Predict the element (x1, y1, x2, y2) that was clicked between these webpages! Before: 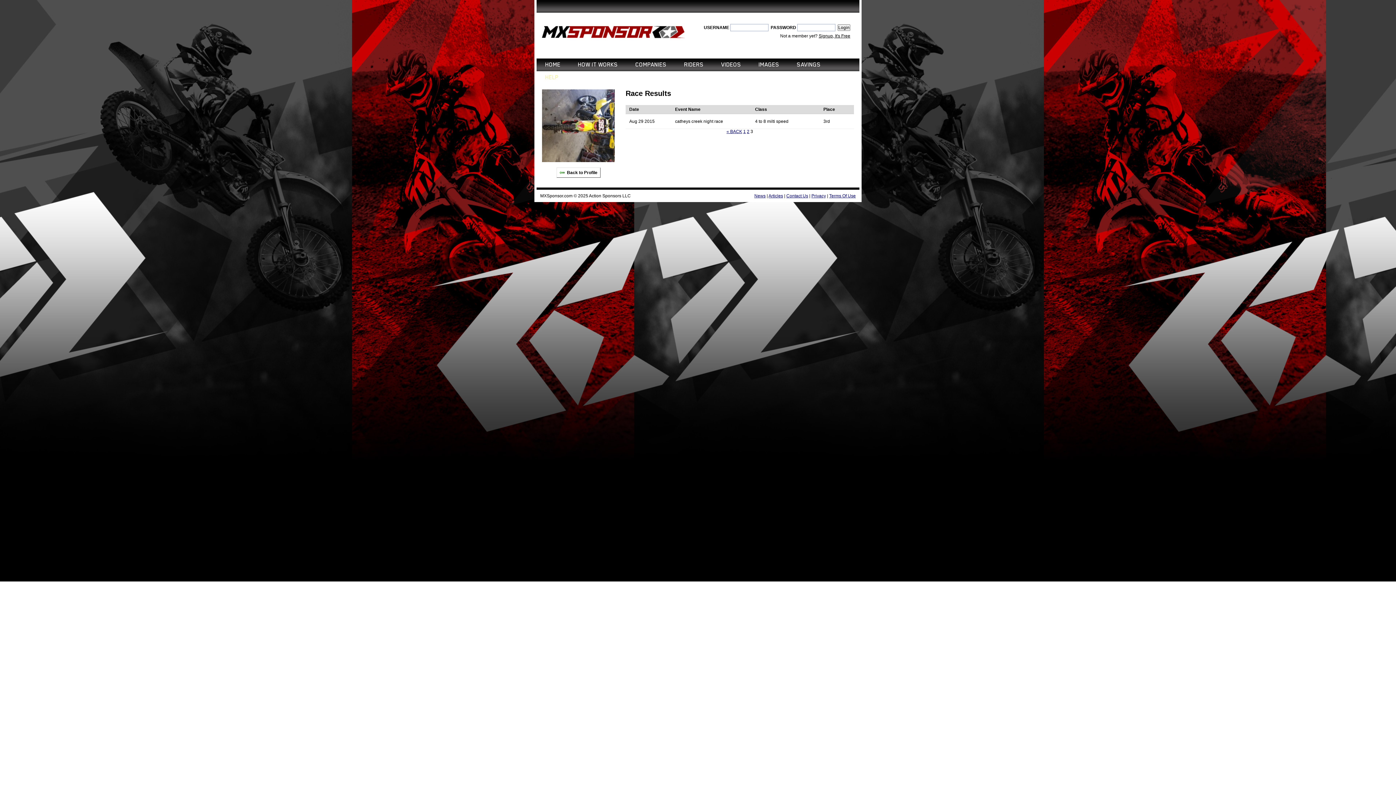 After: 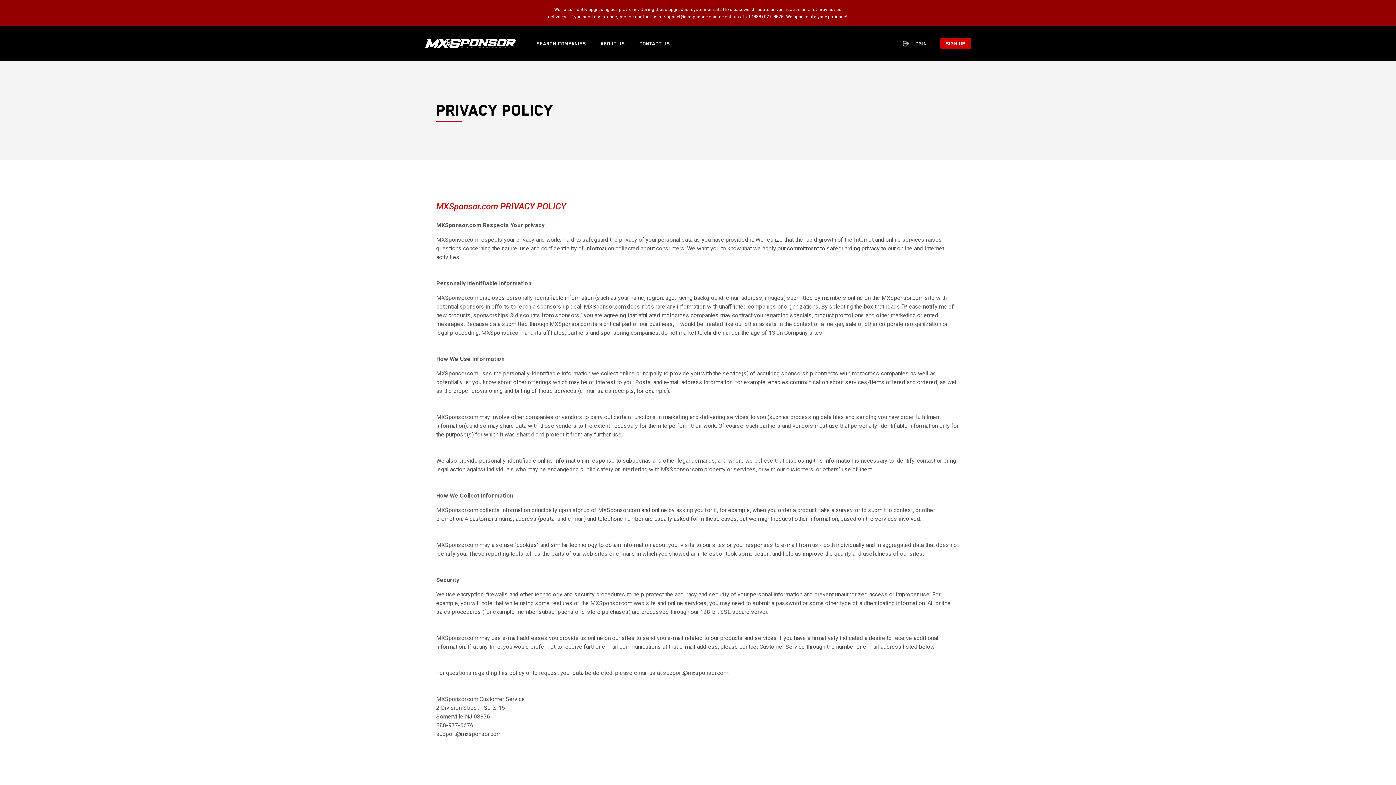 Action: bbox: (811, 193, 826, 198) label: Privacy